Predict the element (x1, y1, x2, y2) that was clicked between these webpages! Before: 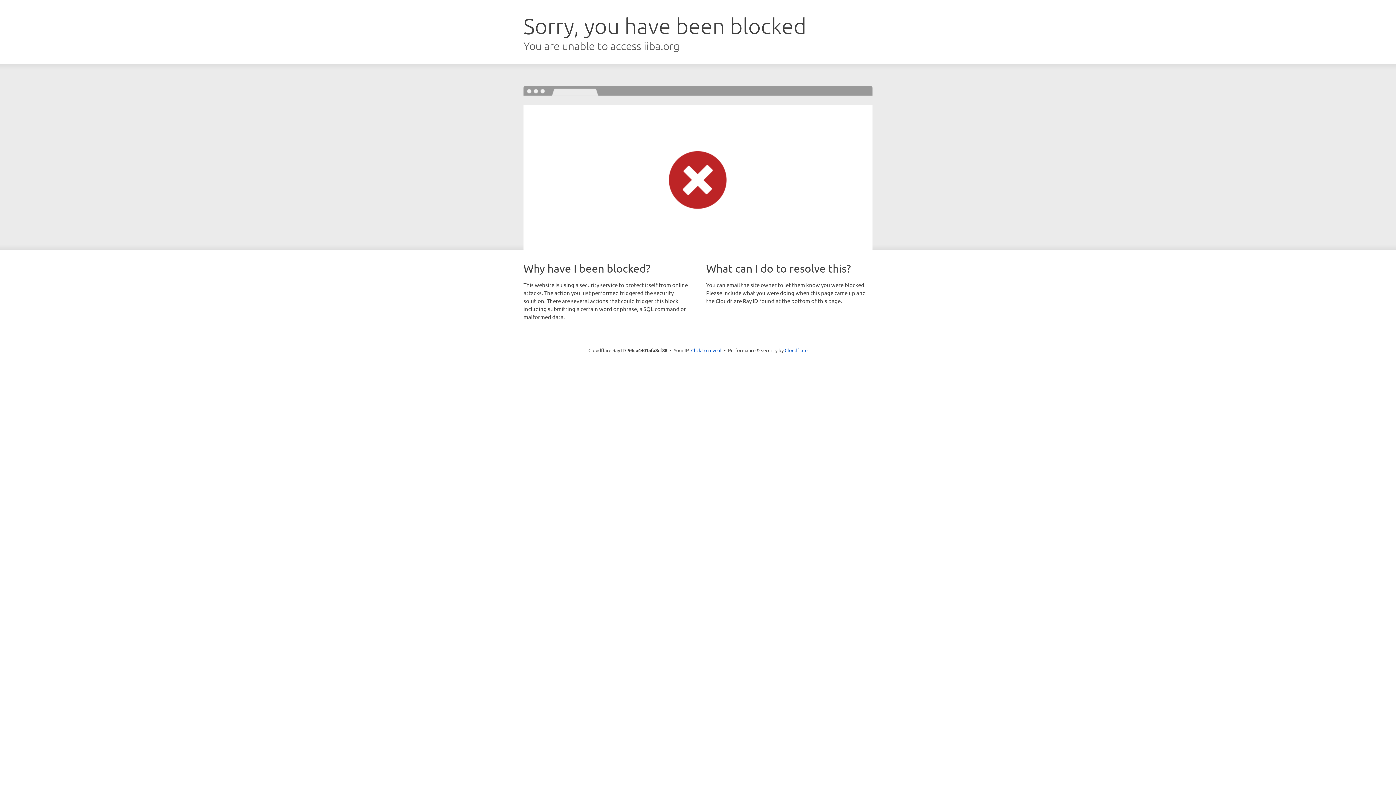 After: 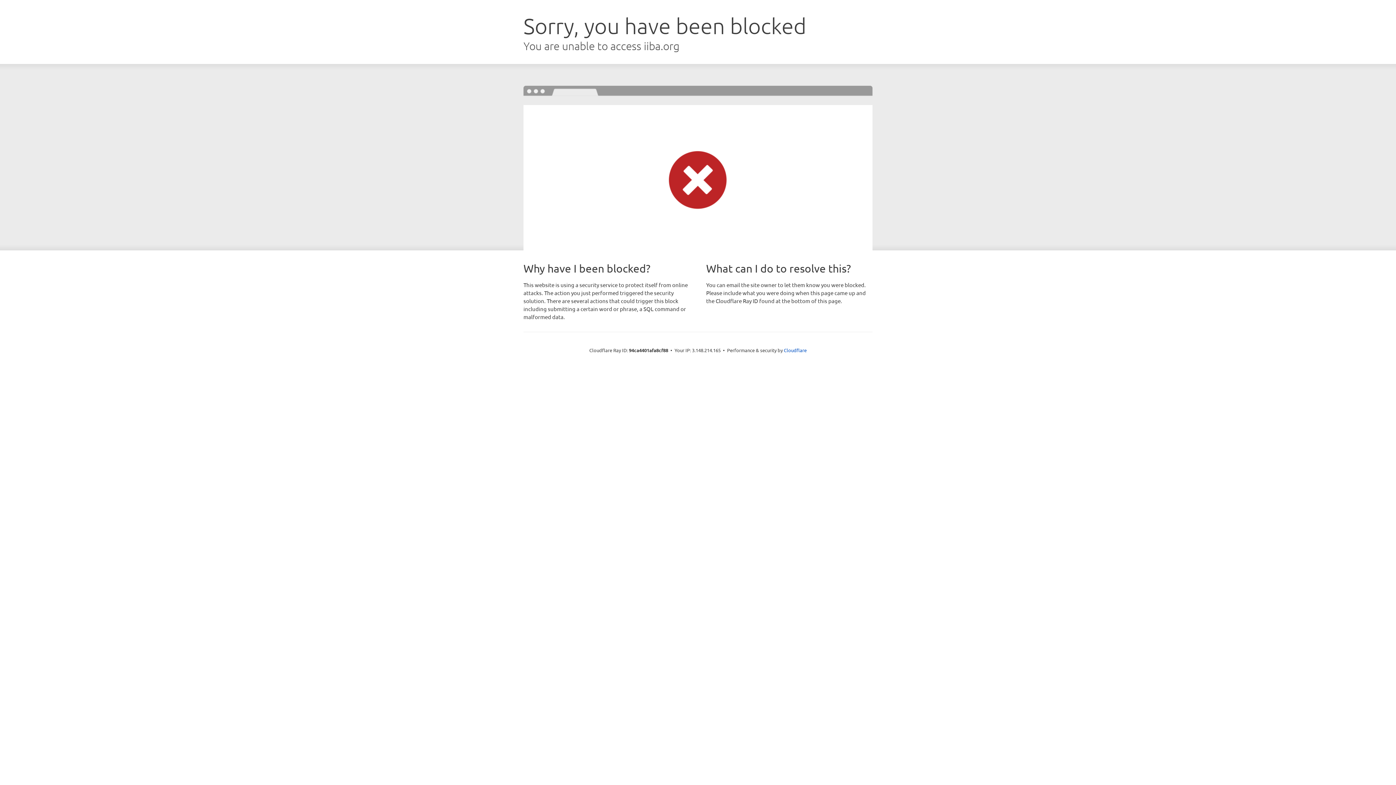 Action: label: Click to reveal bbox: (691, 346, 721, 353)